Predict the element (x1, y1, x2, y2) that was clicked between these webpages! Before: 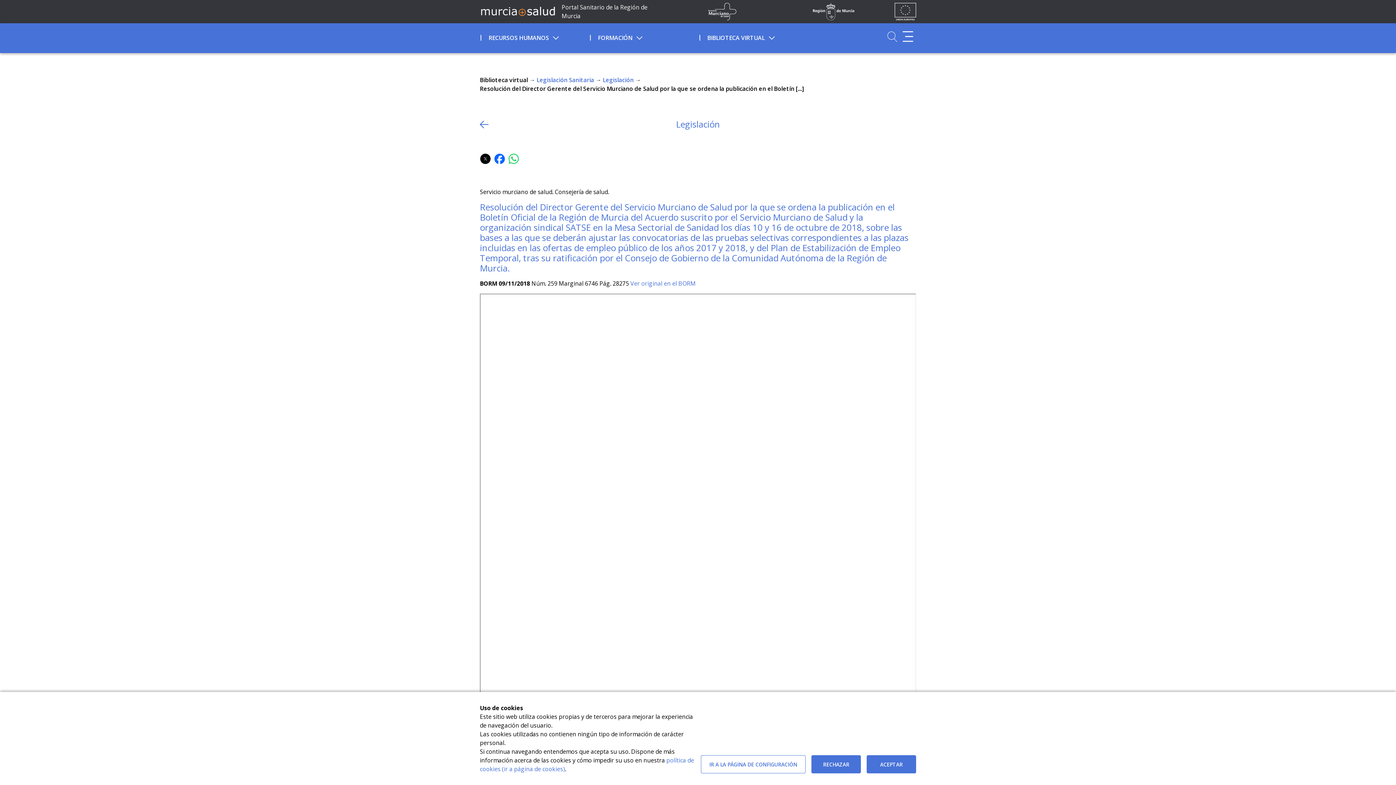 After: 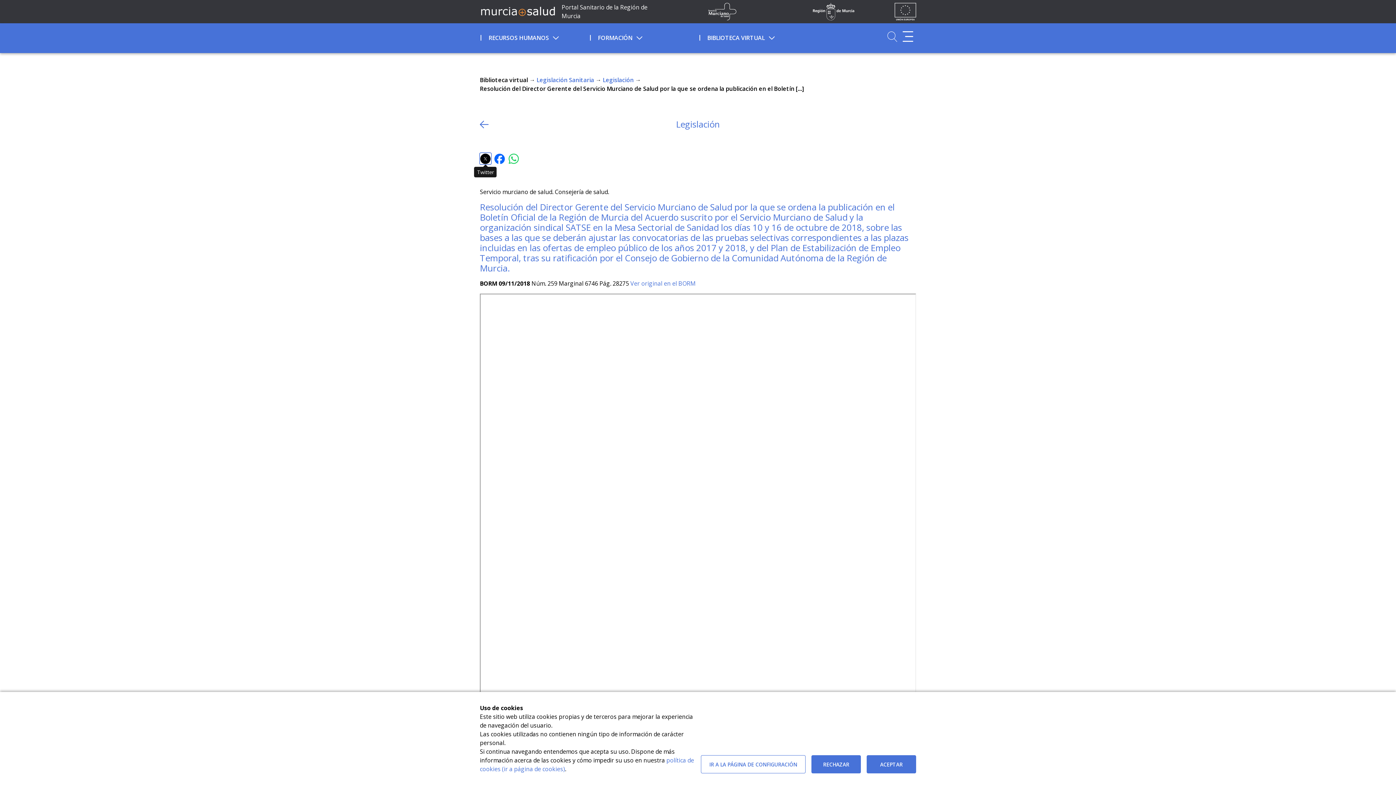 Action: bbox: (480, 153, 491, 164)